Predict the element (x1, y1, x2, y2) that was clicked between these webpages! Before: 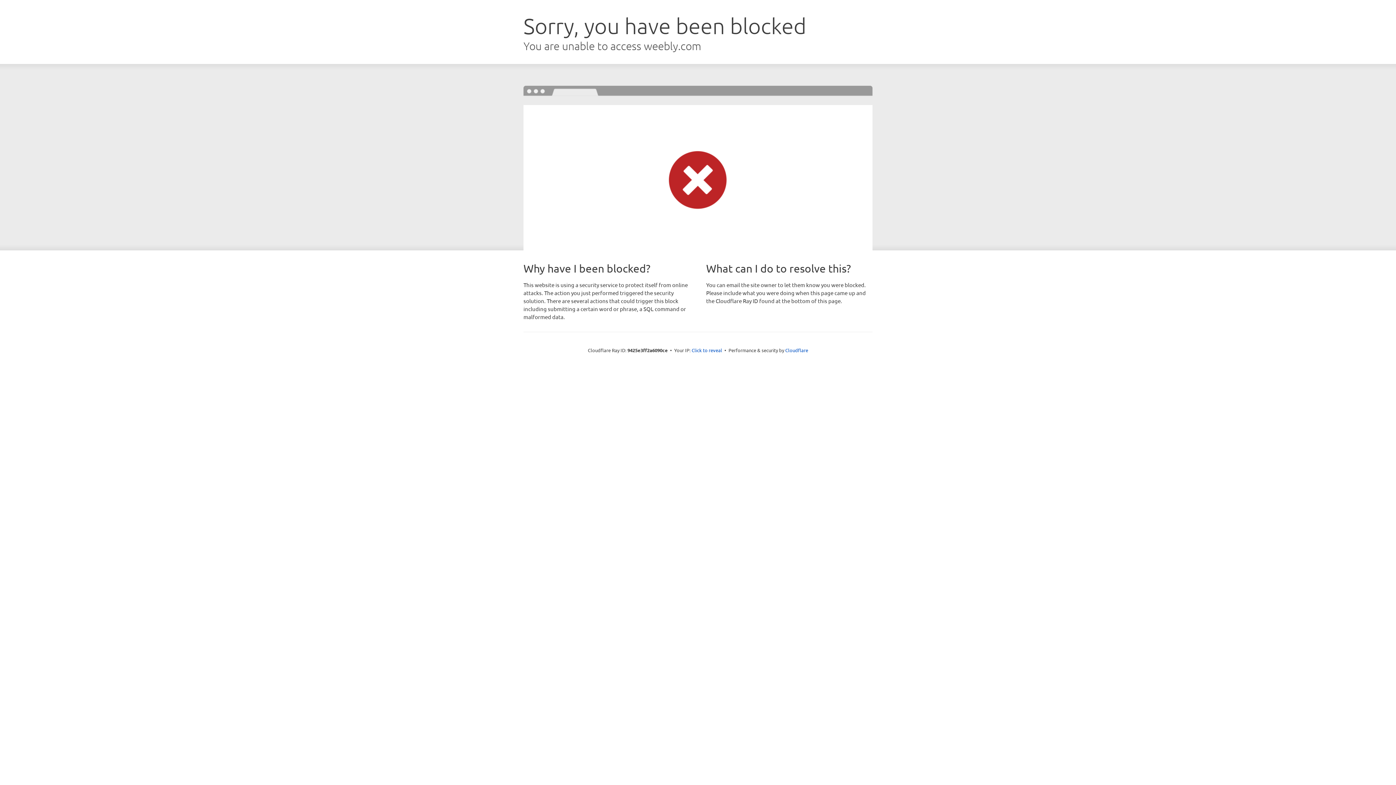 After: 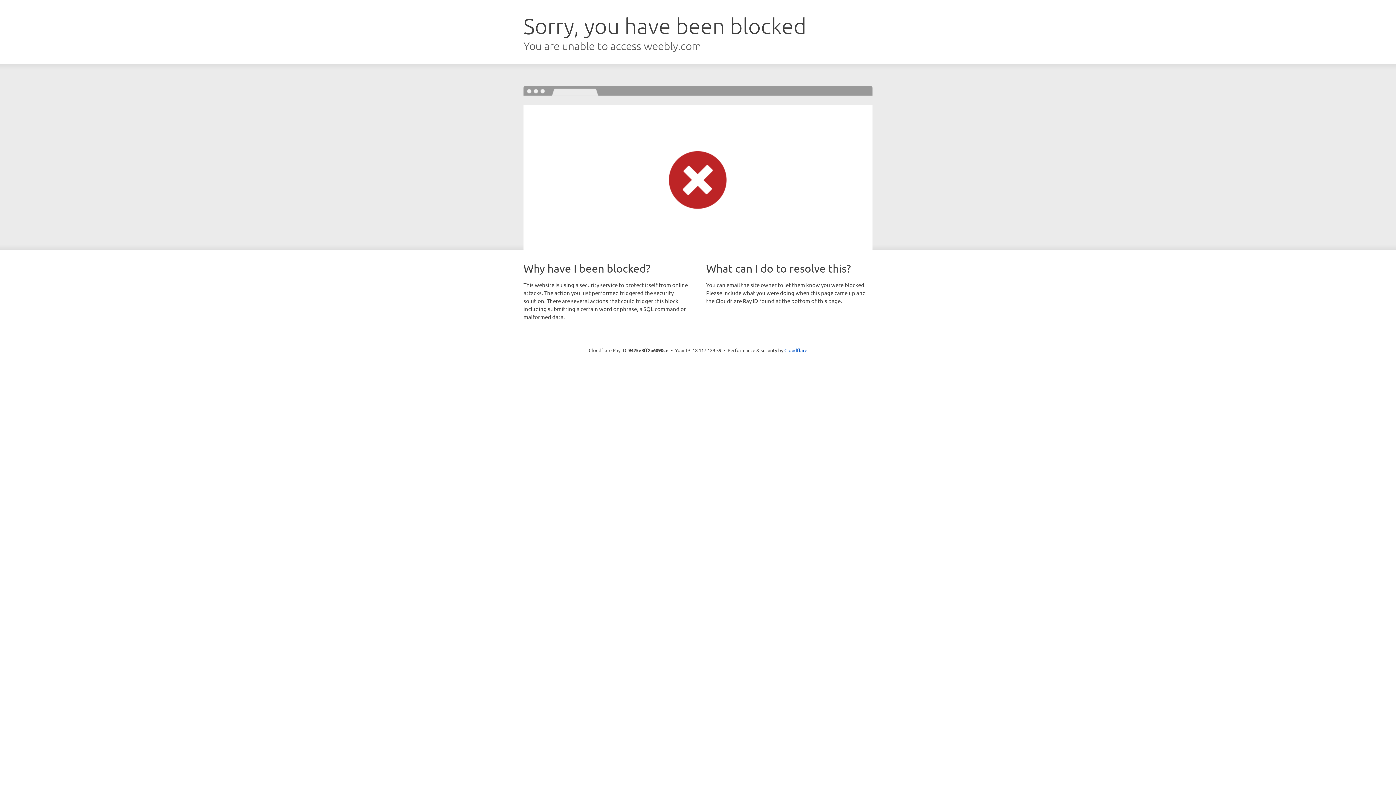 Action: label: Click to reveal bbox: (691, 346, 722, 353)